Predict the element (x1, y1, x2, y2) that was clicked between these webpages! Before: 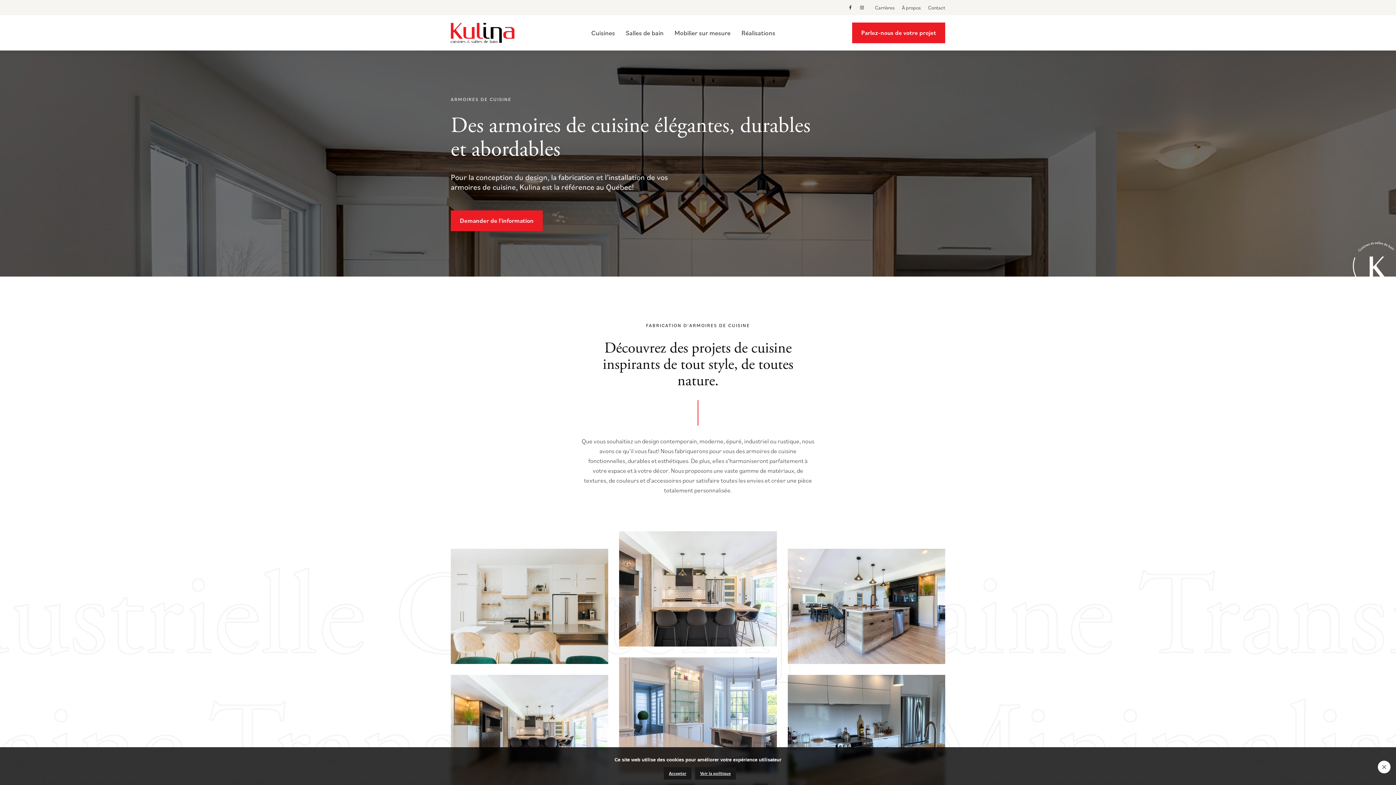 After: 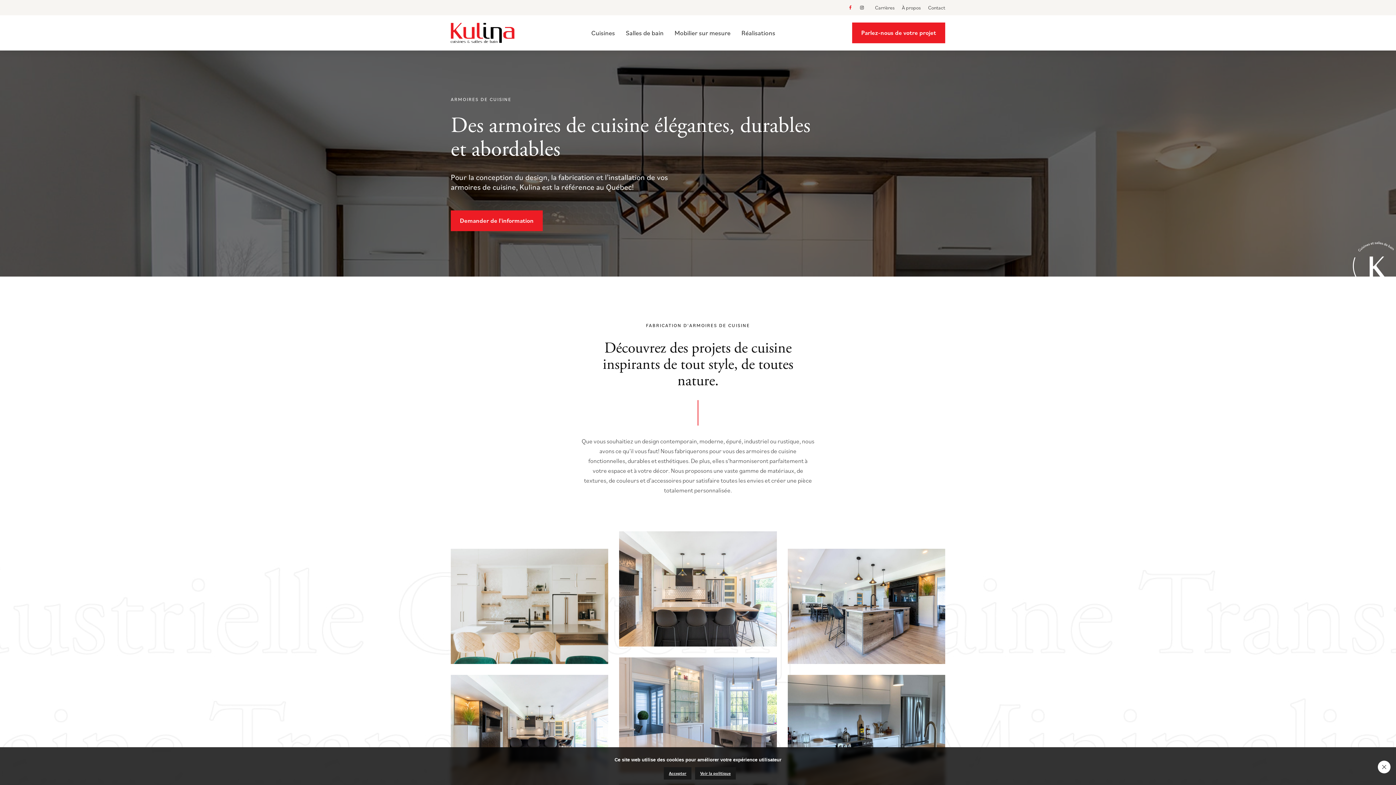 Action: bbox: (844, 5, 856, 9)